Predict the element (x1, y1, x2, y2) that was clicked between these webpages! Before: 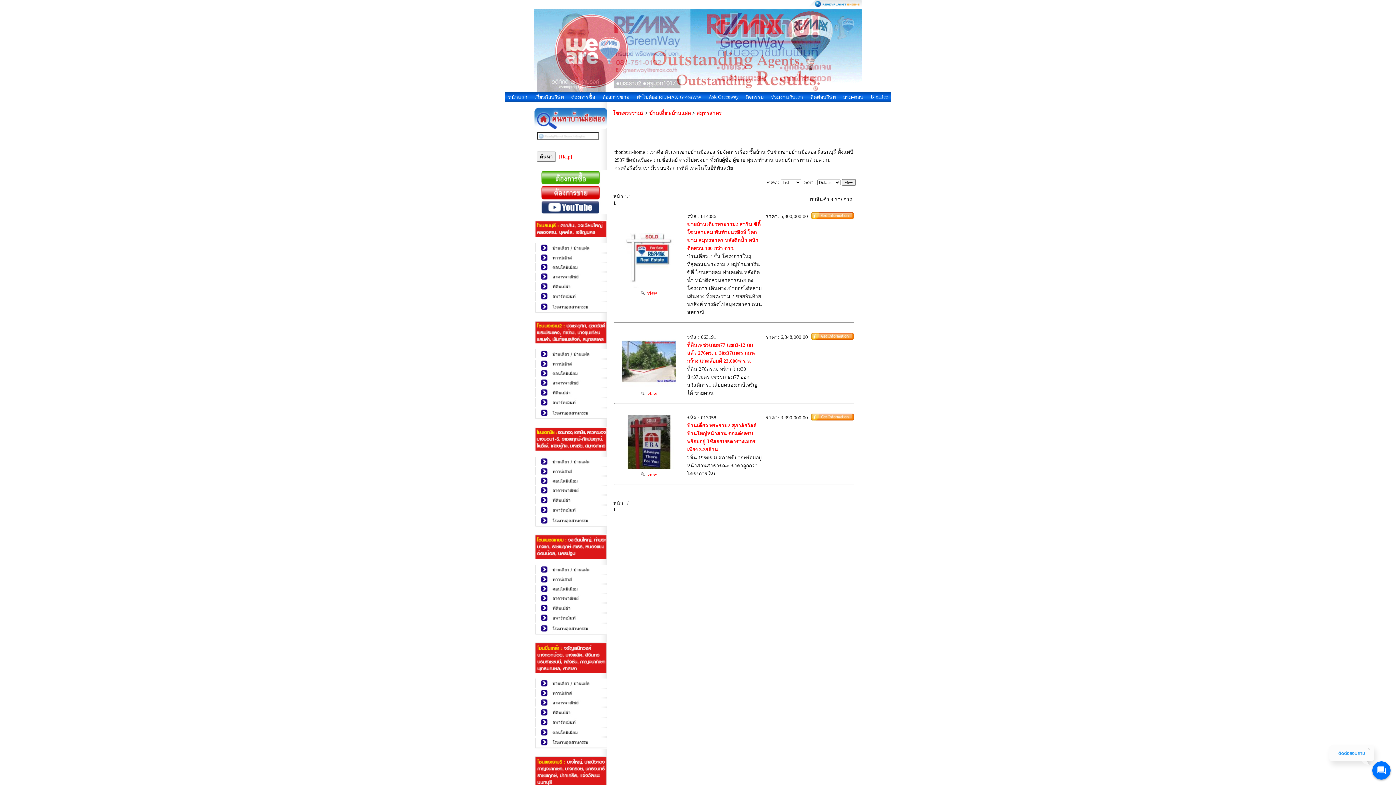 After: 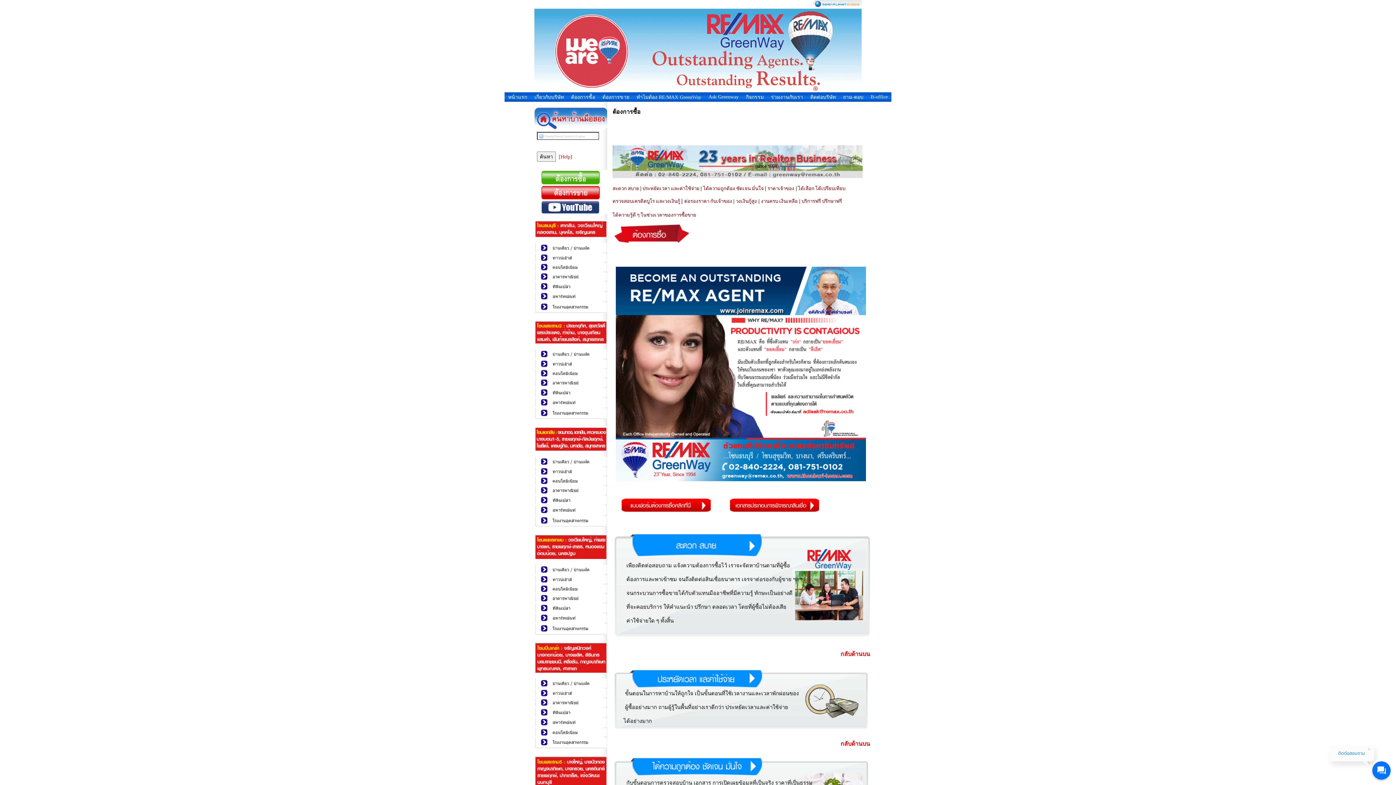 Action: bbox: (534, 170, 607, 175)